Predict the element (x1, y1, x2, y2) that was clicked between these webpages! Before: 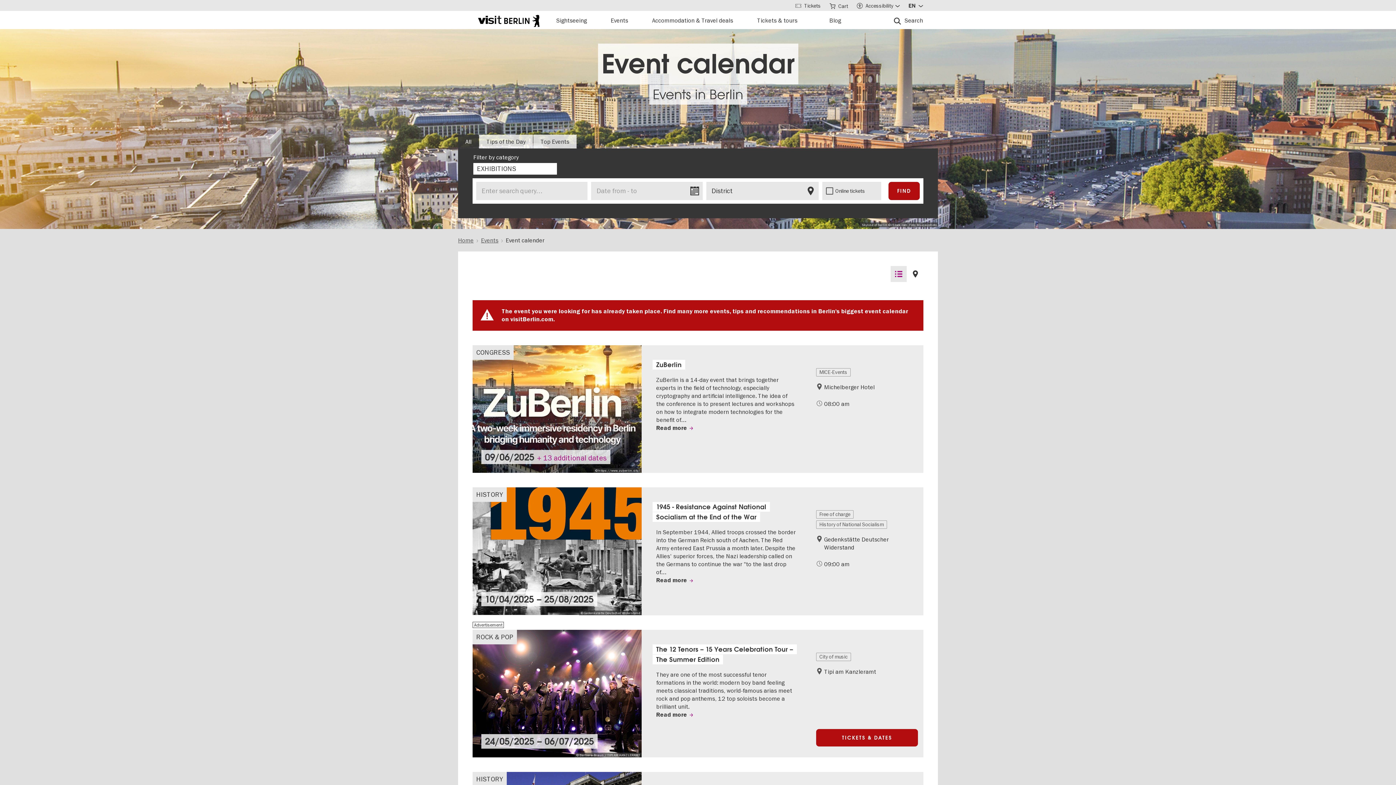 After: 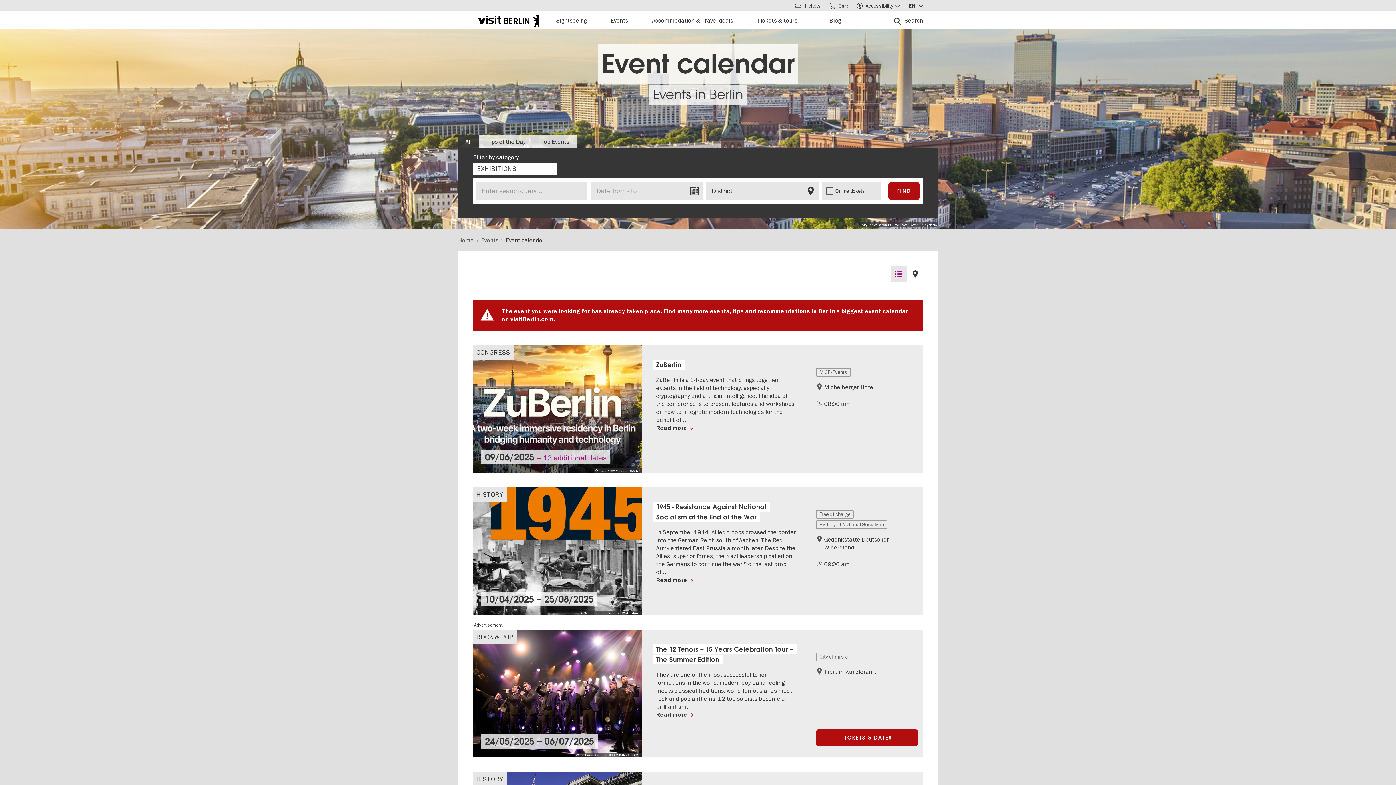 Action: bbox: (890, 266, 906, 282) label: List view